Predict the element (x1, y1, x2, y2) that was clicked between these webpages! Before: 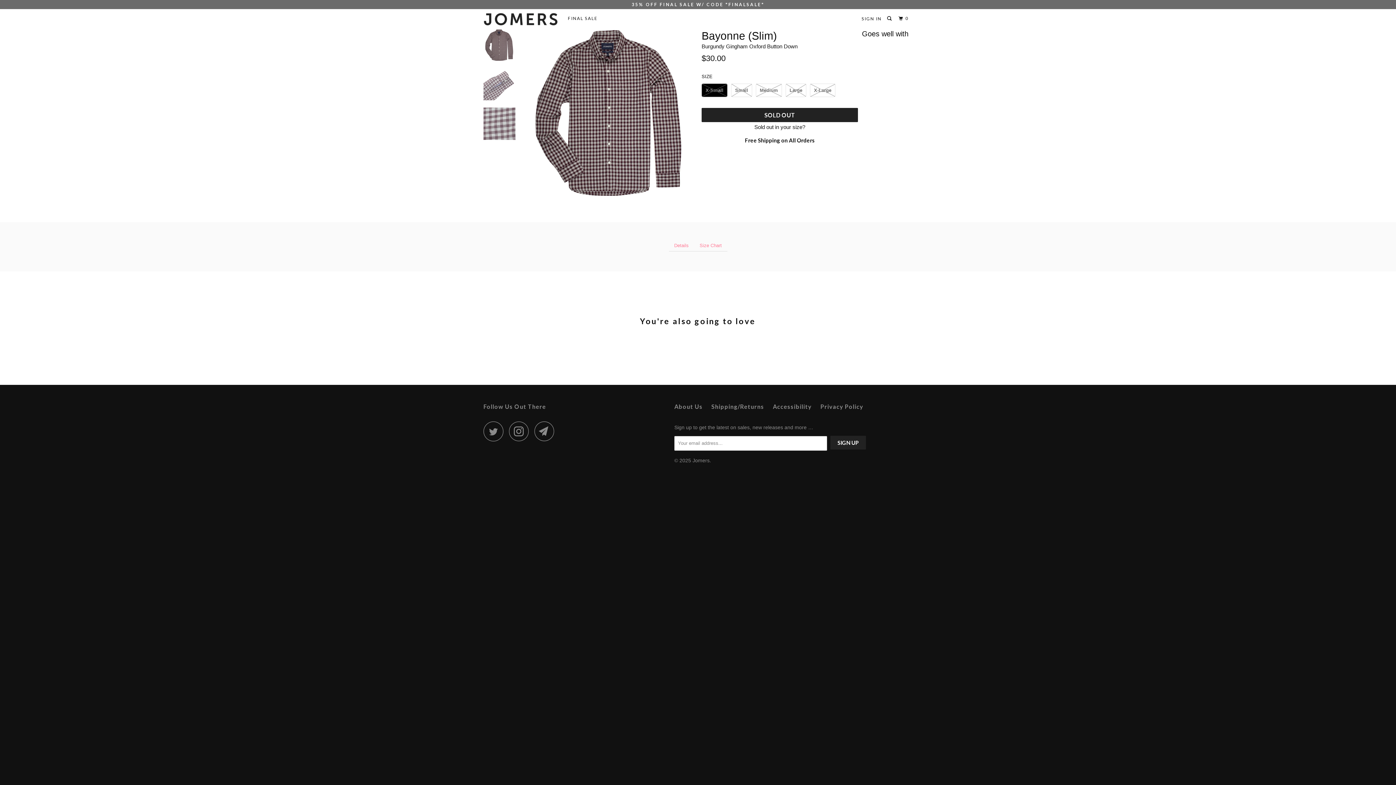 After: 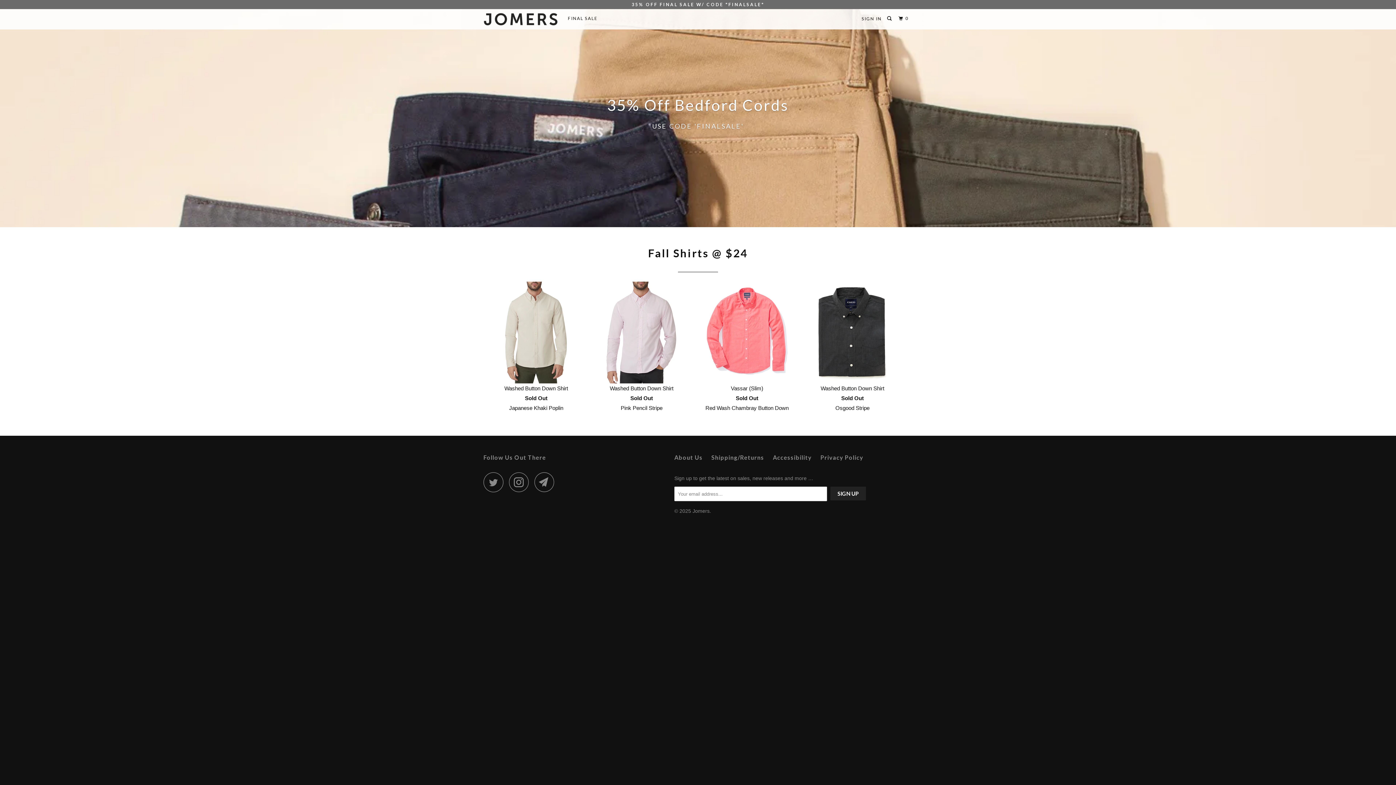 Action: bbox: (692, 457, 709, 463) label: Jomers